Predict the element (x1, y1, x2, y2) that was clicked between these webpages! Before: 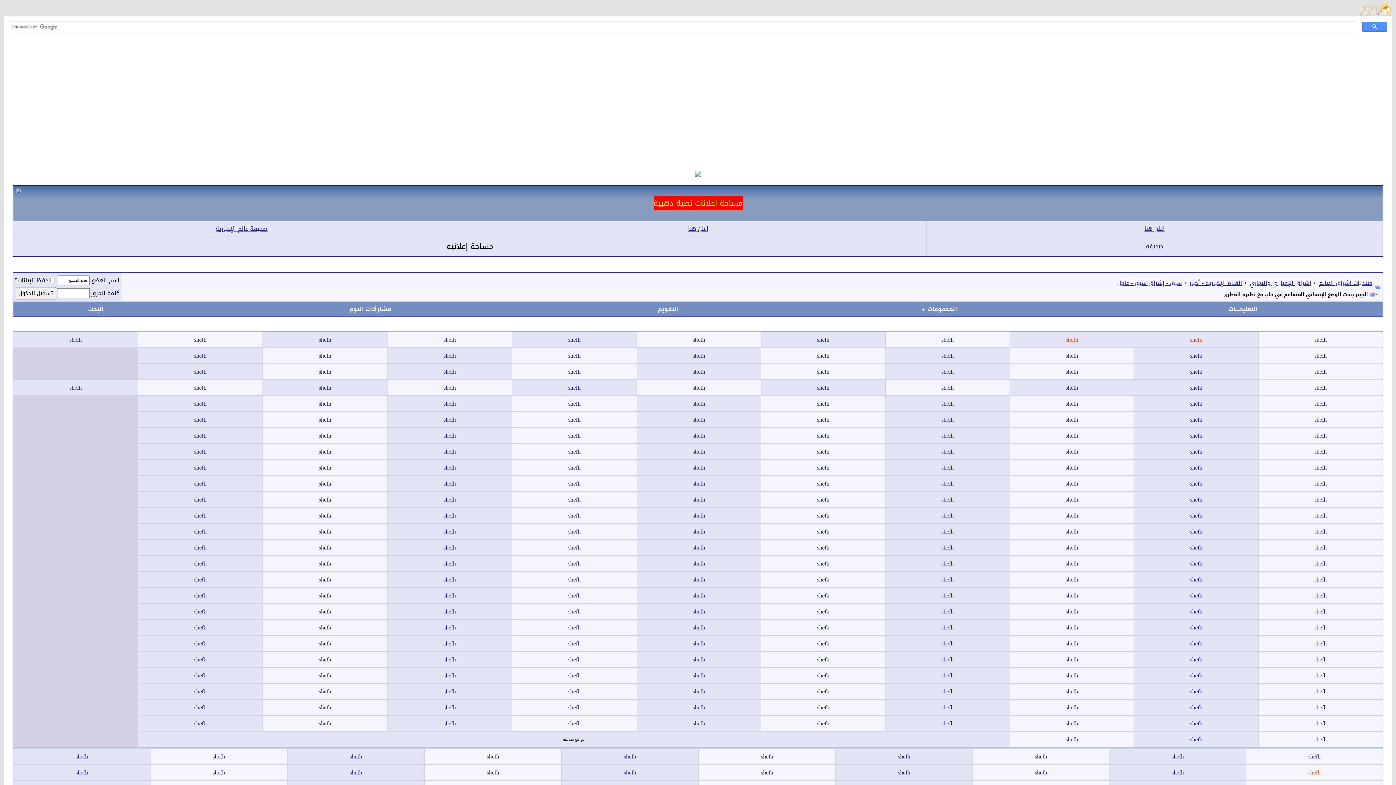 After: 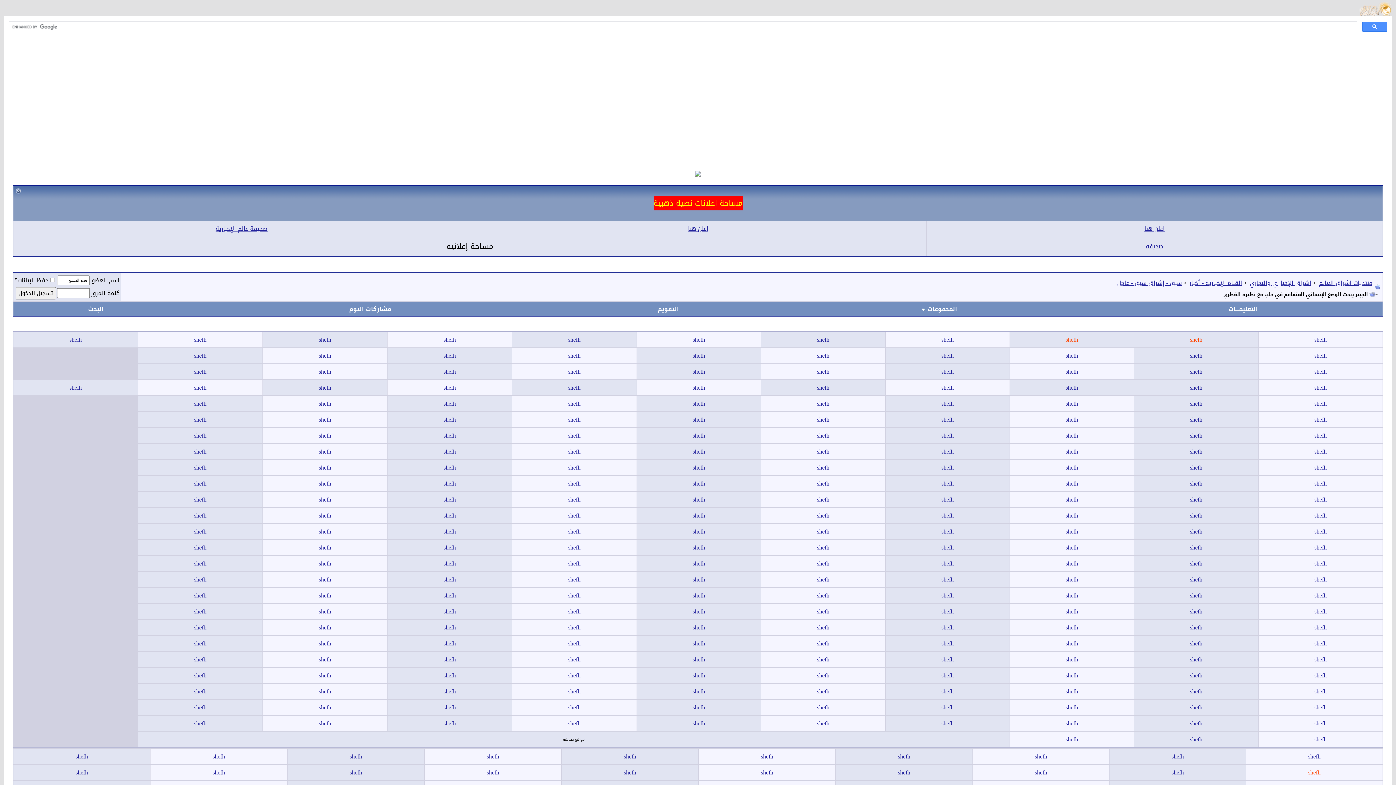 Action: label: shefh bbox: (692, 571, 705, 586)